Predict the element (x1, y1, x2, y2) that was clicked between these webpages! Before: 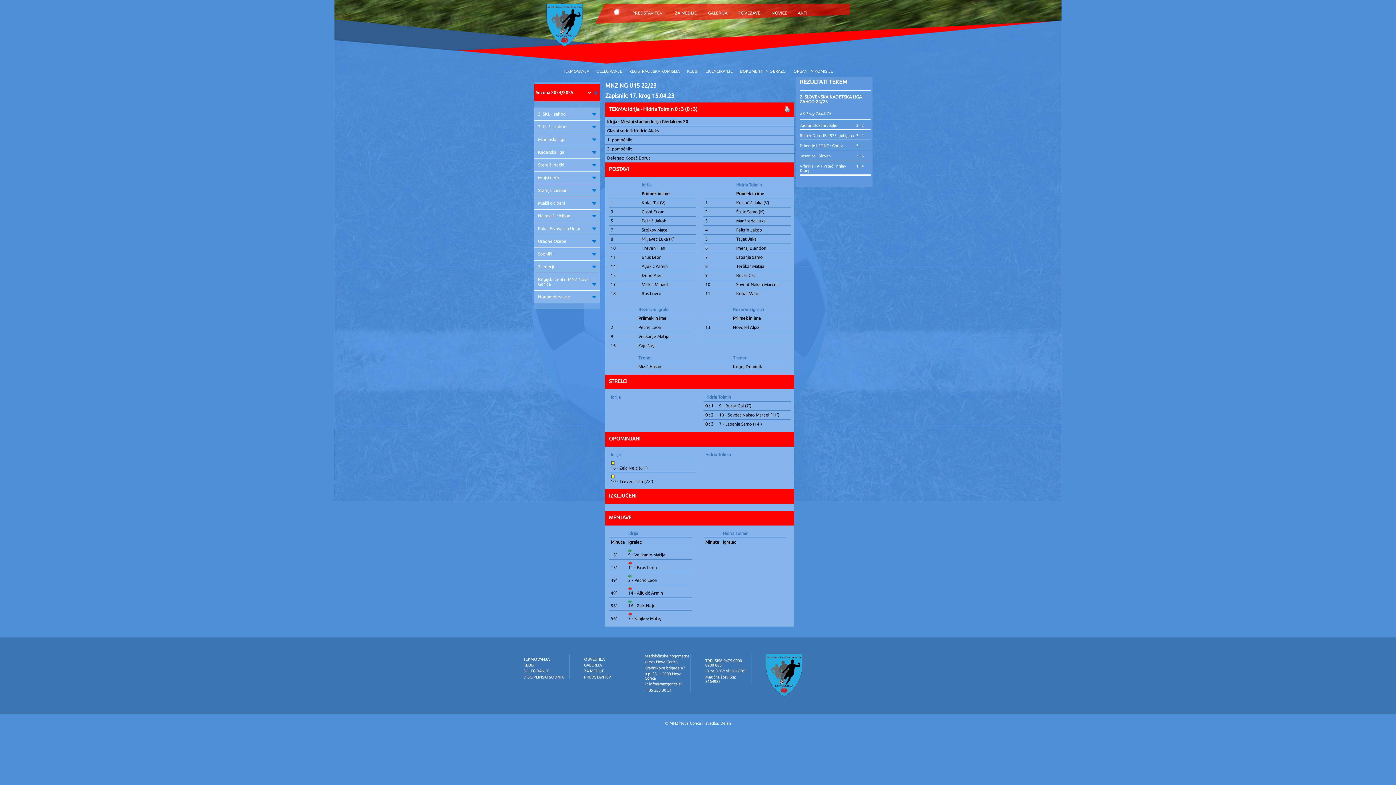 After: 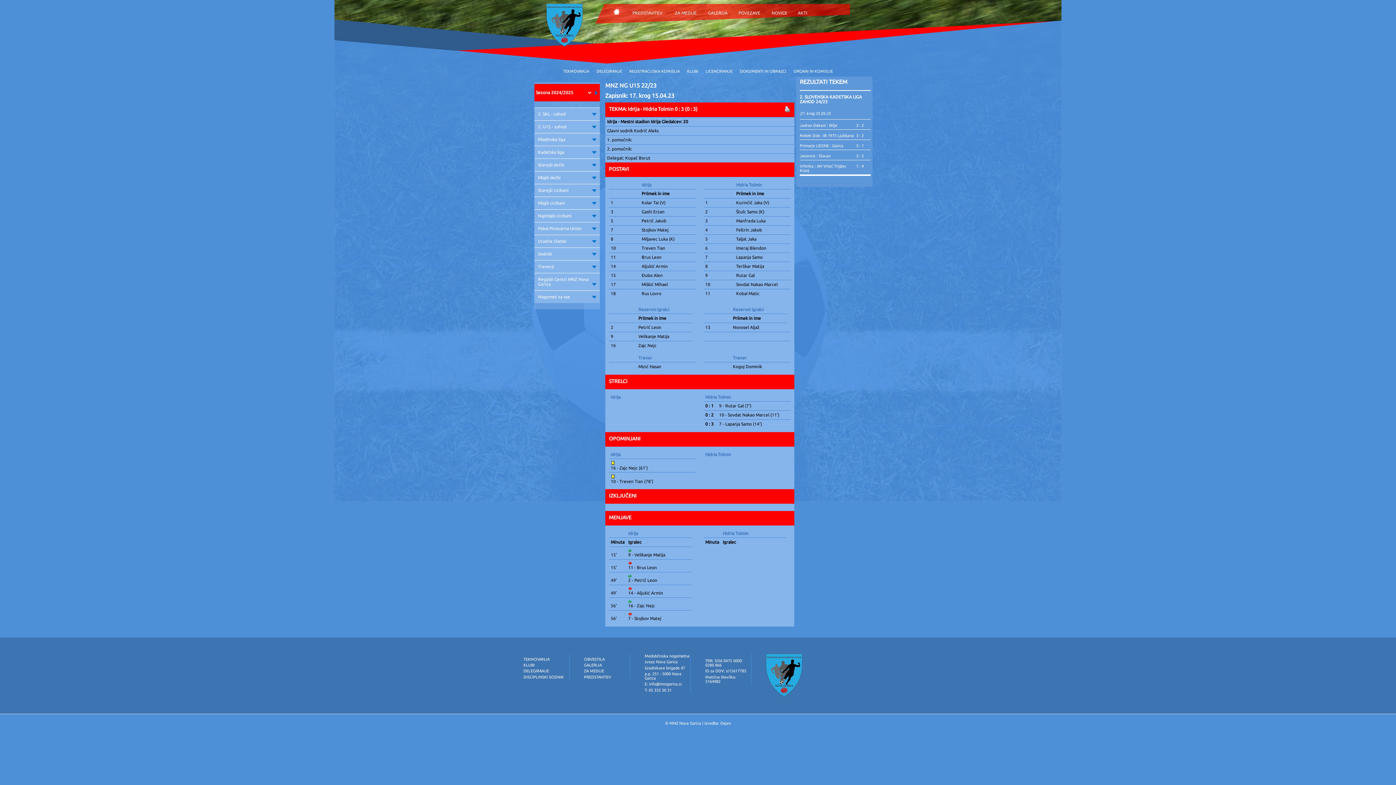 Action: label: DELEGIRANJE bbox: (523, 669, 549, 673)